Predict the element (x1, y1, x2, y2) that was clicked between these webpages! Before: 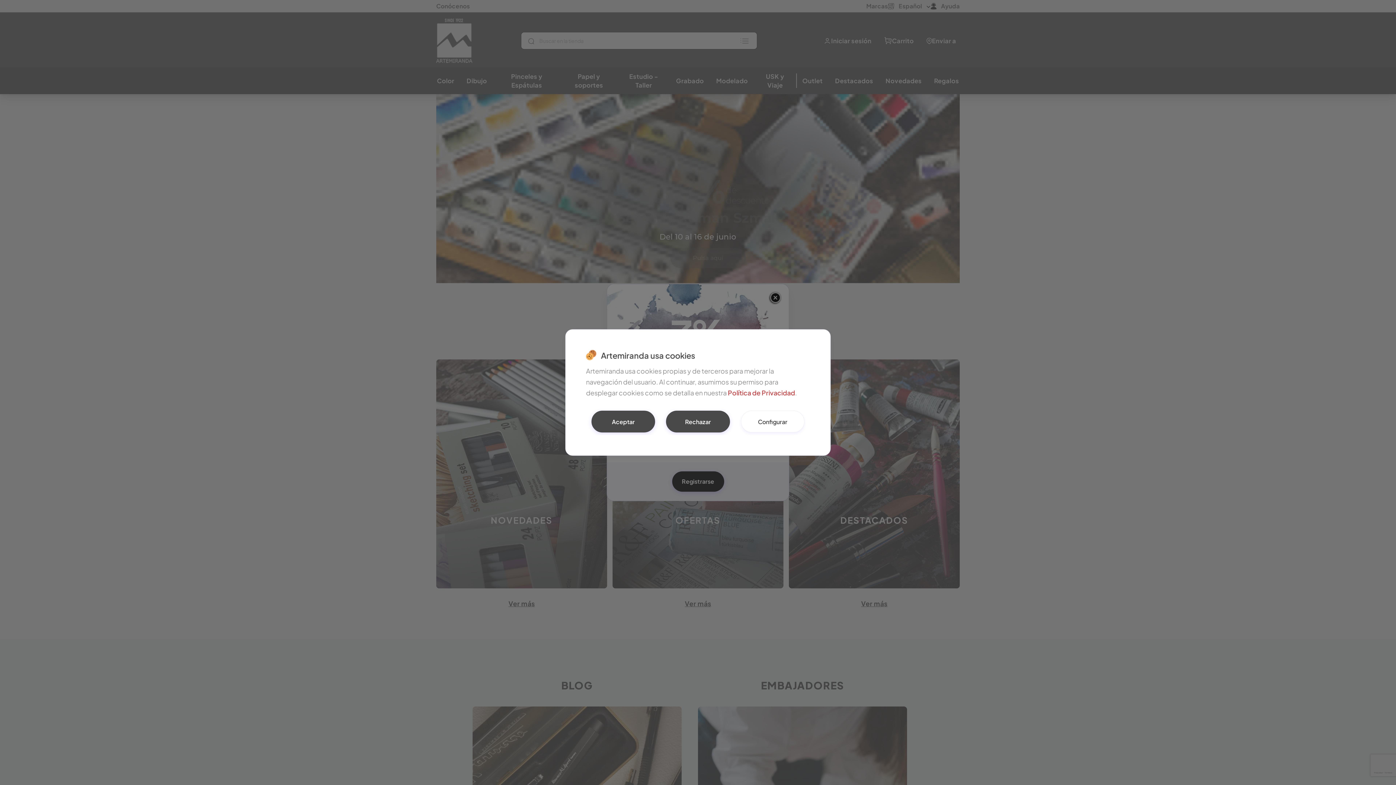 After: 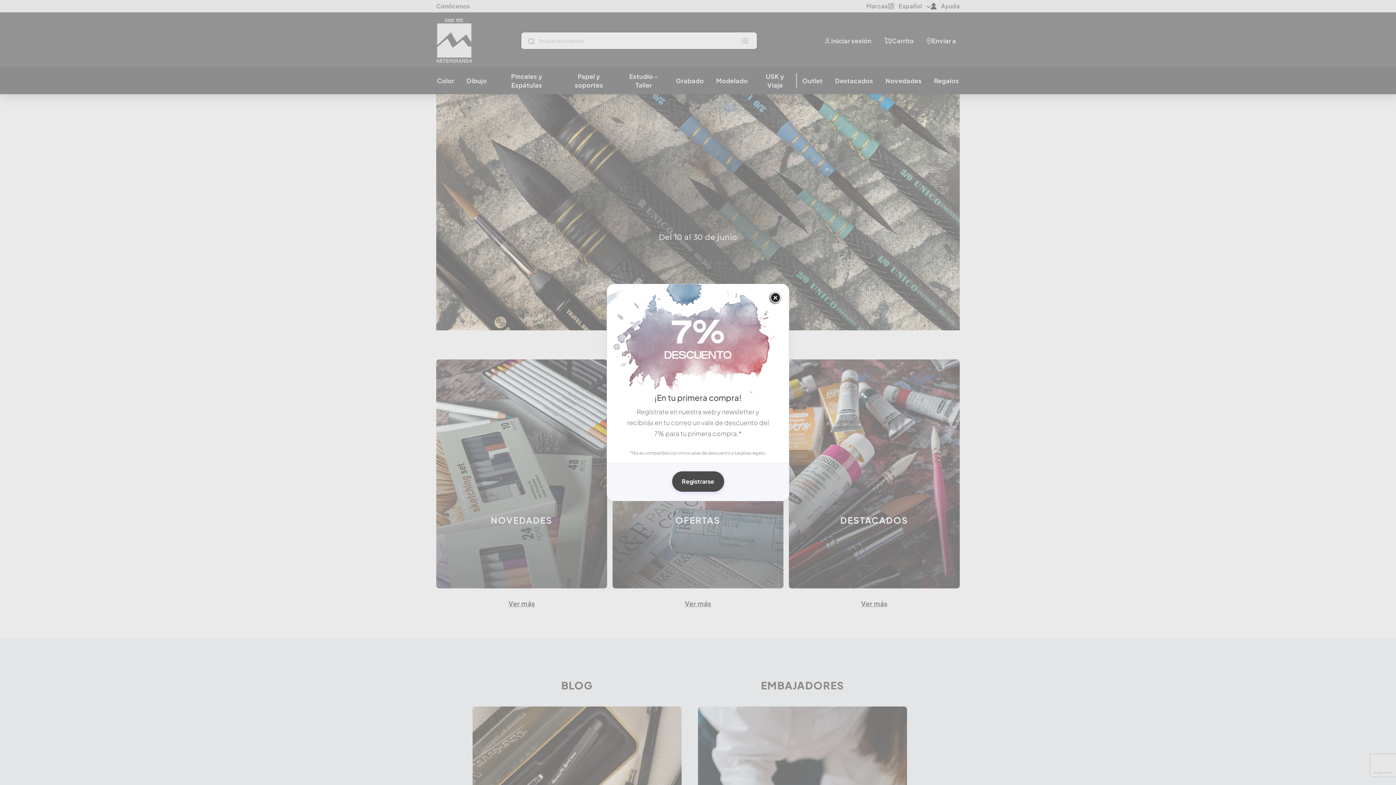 Action: label: Aceptar bbox: (591, 410, 655, 432)